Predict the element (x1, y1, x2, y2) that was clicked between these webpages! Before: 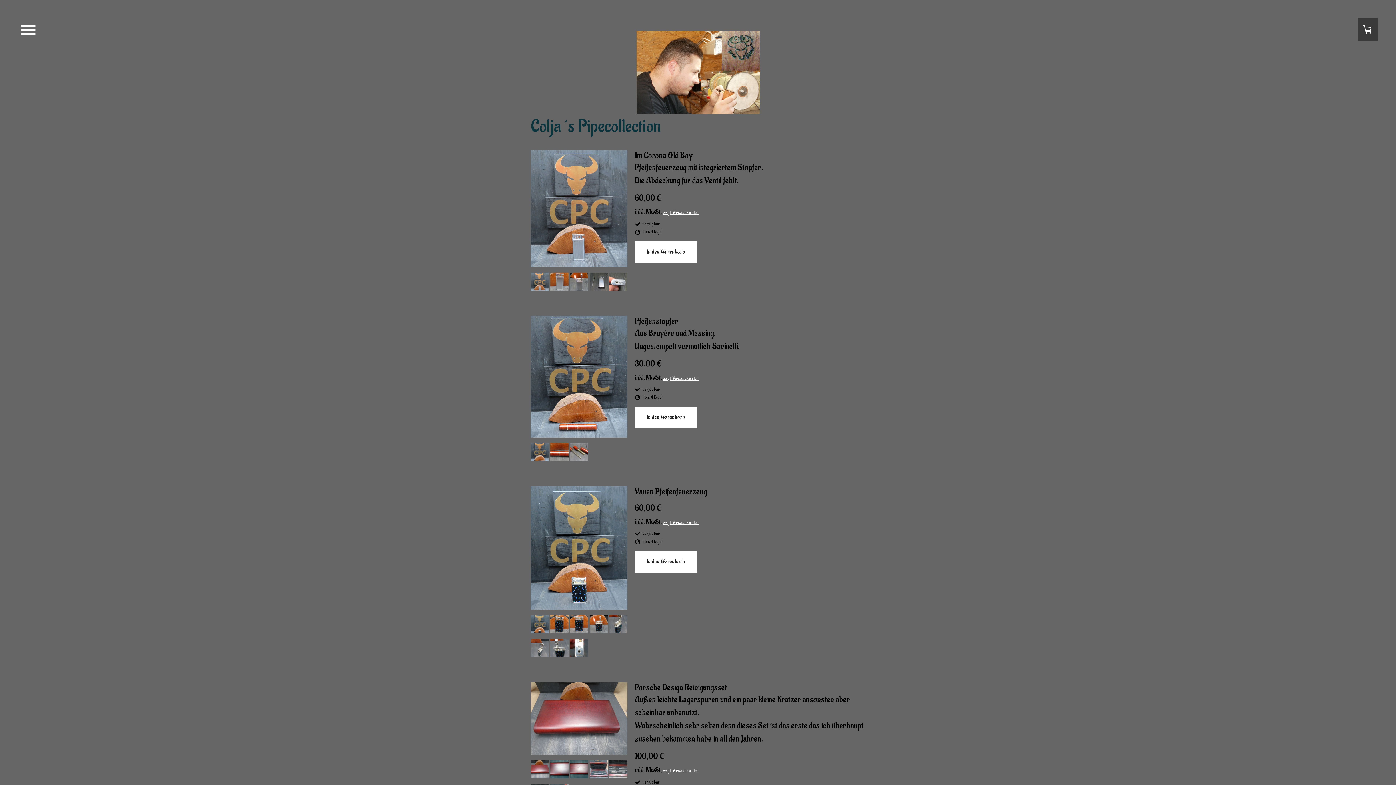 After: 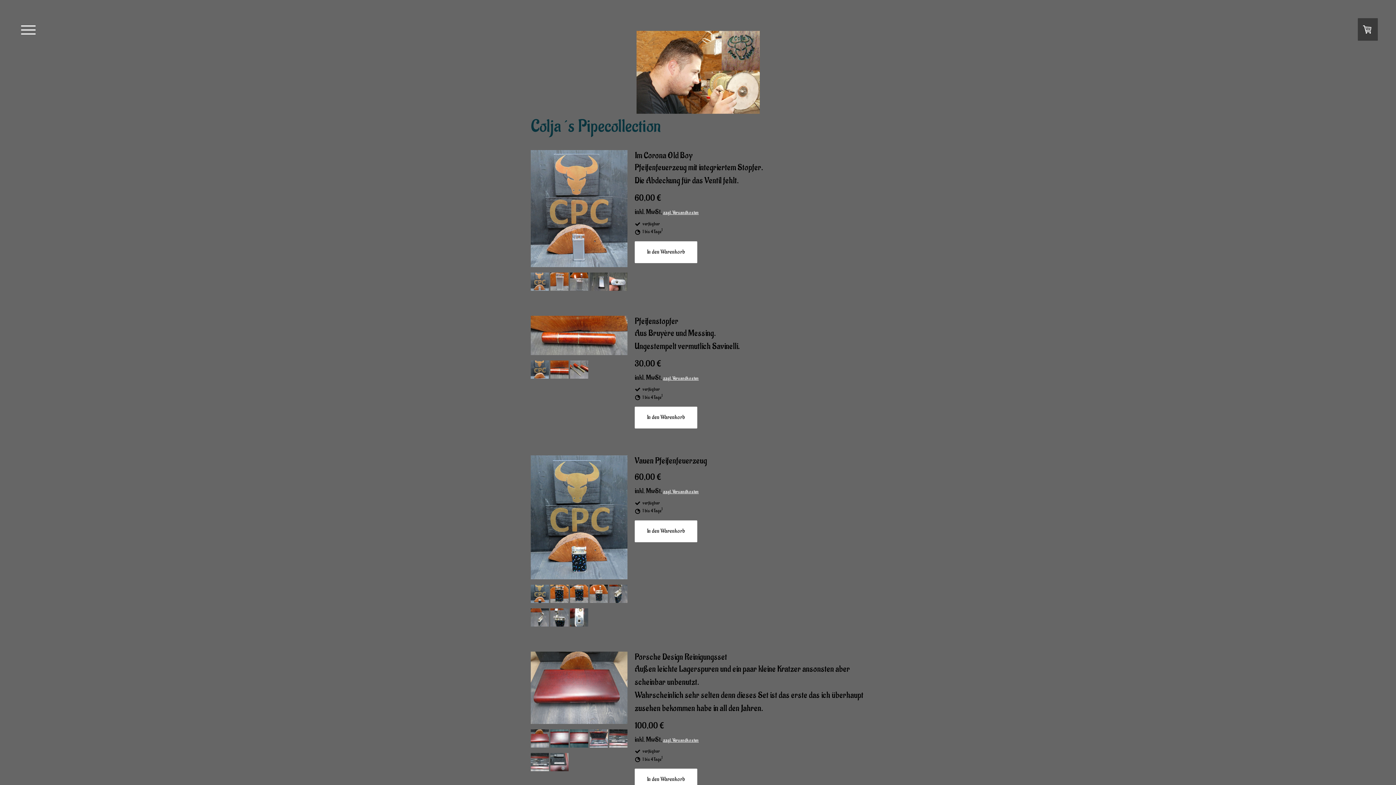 Action: bbox: (550, 453, 568, 464)